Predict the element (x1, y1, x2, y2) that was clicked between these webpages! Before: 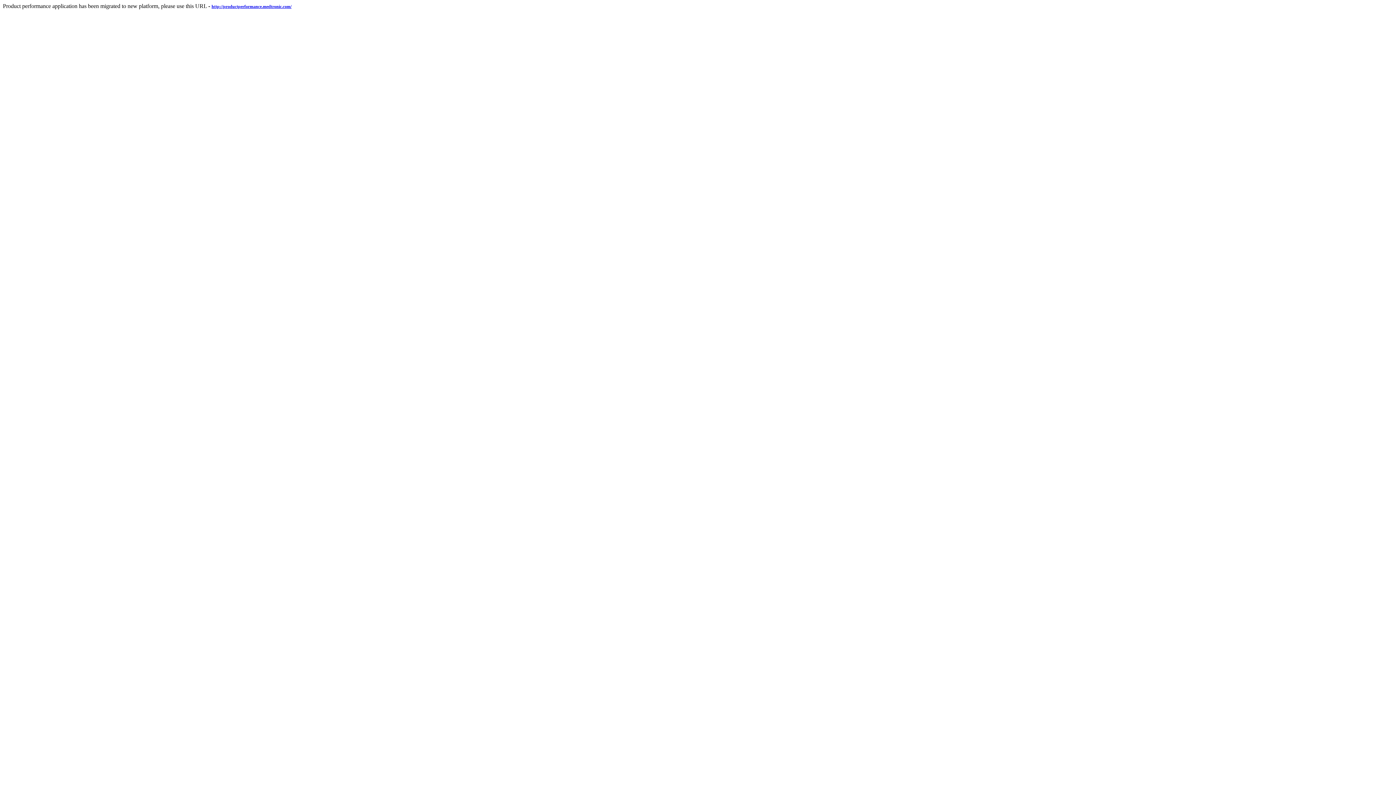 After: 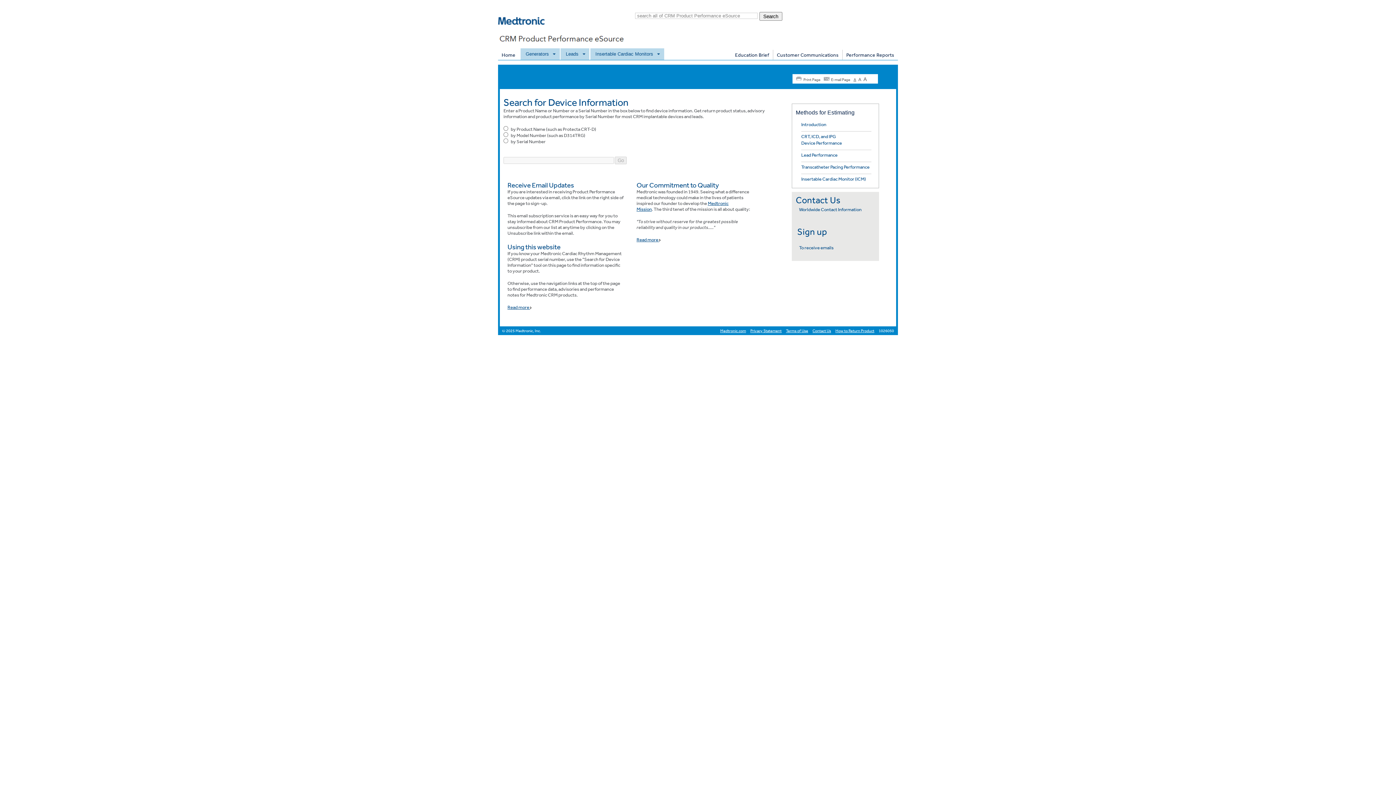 Action: bbox: (211, 2, 291, 9) label: http://productperformance.medtronic.com/